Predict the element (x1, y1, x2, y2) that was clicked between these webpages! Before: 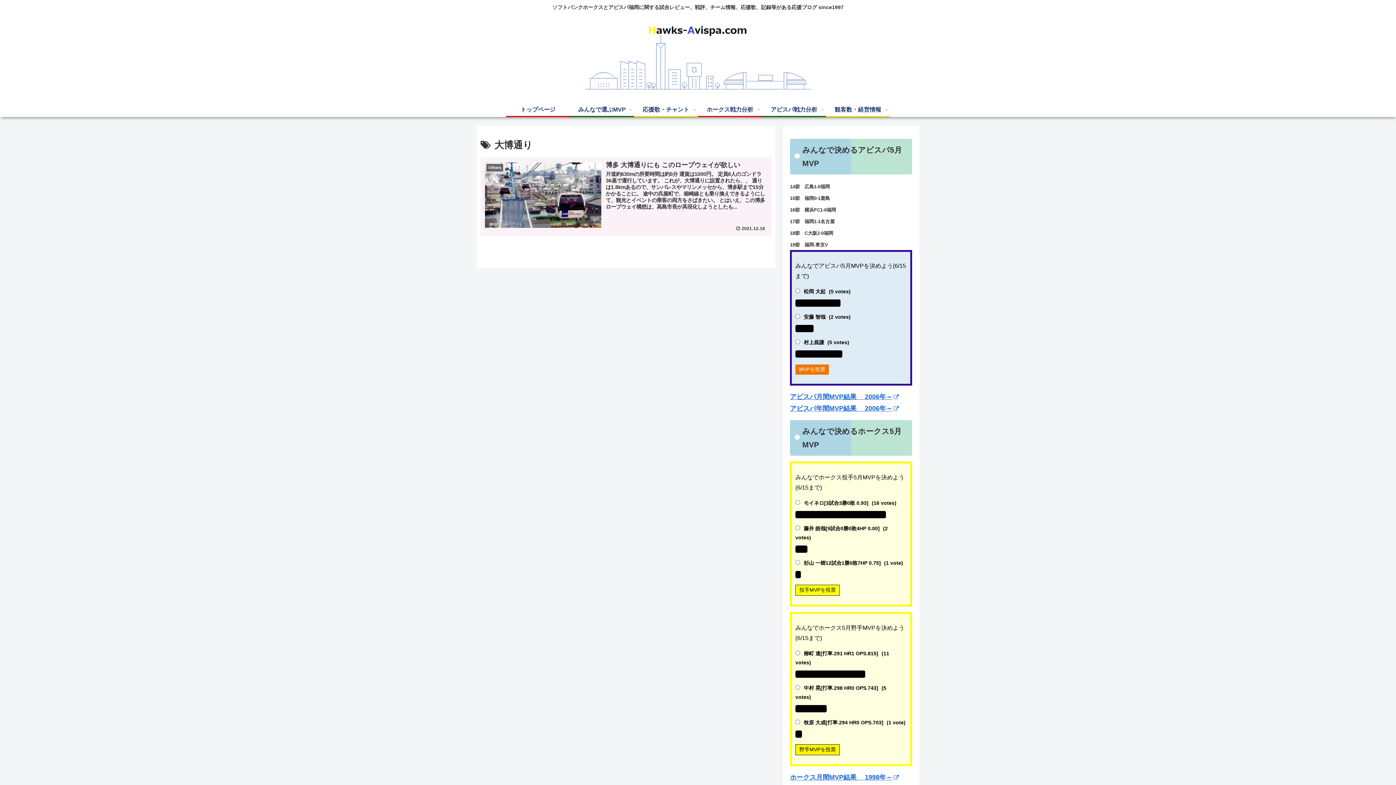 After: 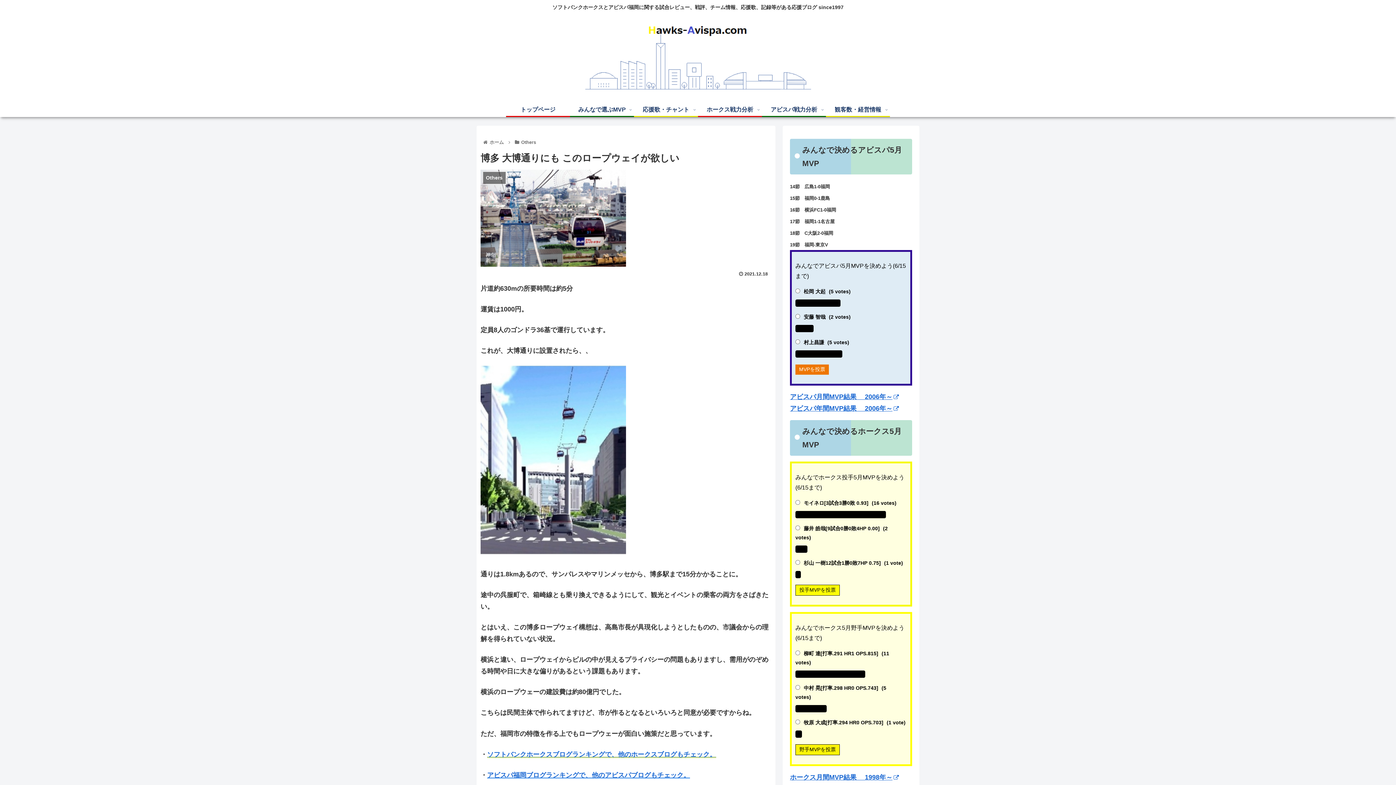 Action: bbox: (480, 157, 771, 235) label: Others
博多 大博通りにも このロープウェイが欲しい
片道約630mの所要時間は約5分 運賃は1000円。 定員8人のゴンドラ36基で運行しています。 これが、大博通りに設置されたら、、 通りは1.8kmあるので、サンパレスやマリンメッセから、博多駅まで15分かかることに。 途中の呉服町で、箱崎線とも乗り換えできるようにして、観光とイベントの乗客の両方をさばきたい。 とはいえ、この博多ロープウェイ構想は、高島市長が具現化しようとしたも...
 2021.12.18